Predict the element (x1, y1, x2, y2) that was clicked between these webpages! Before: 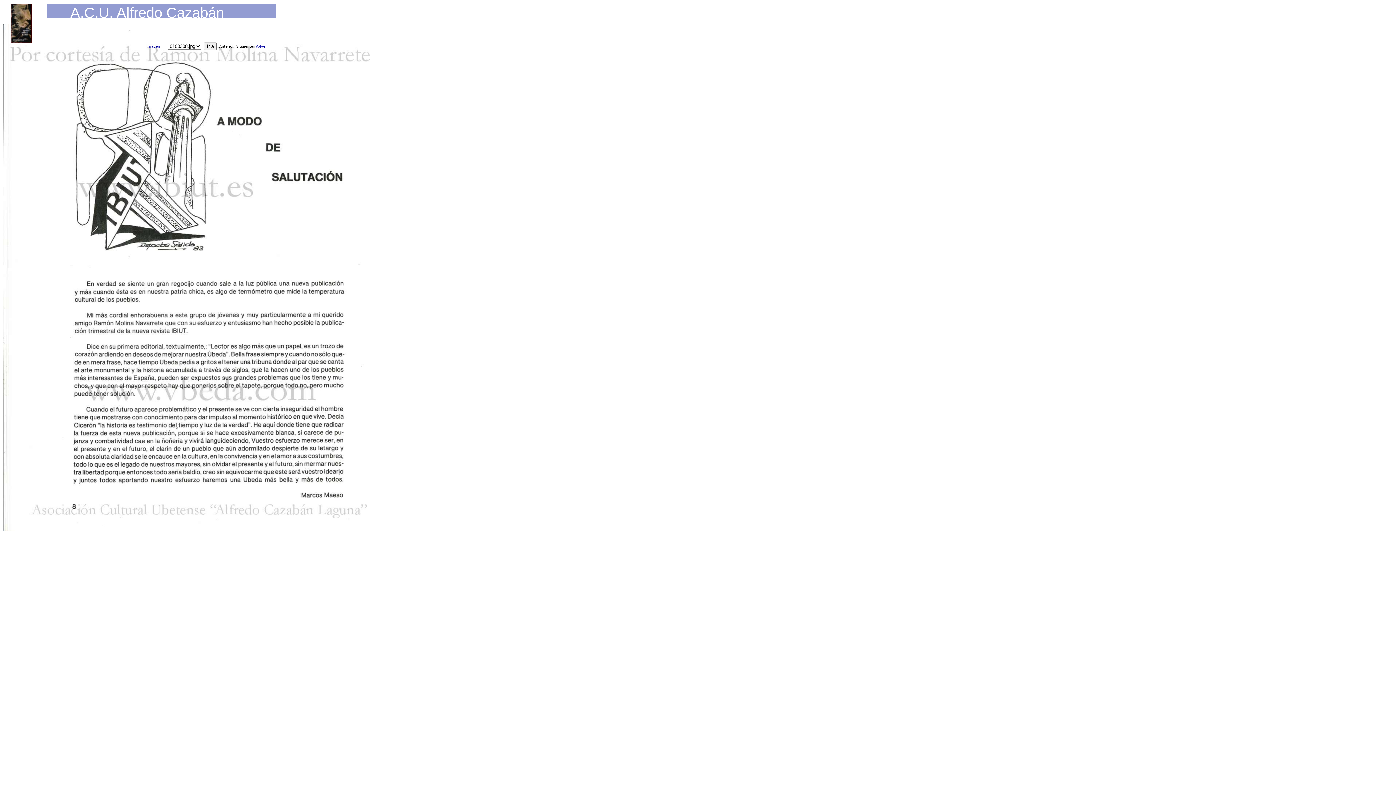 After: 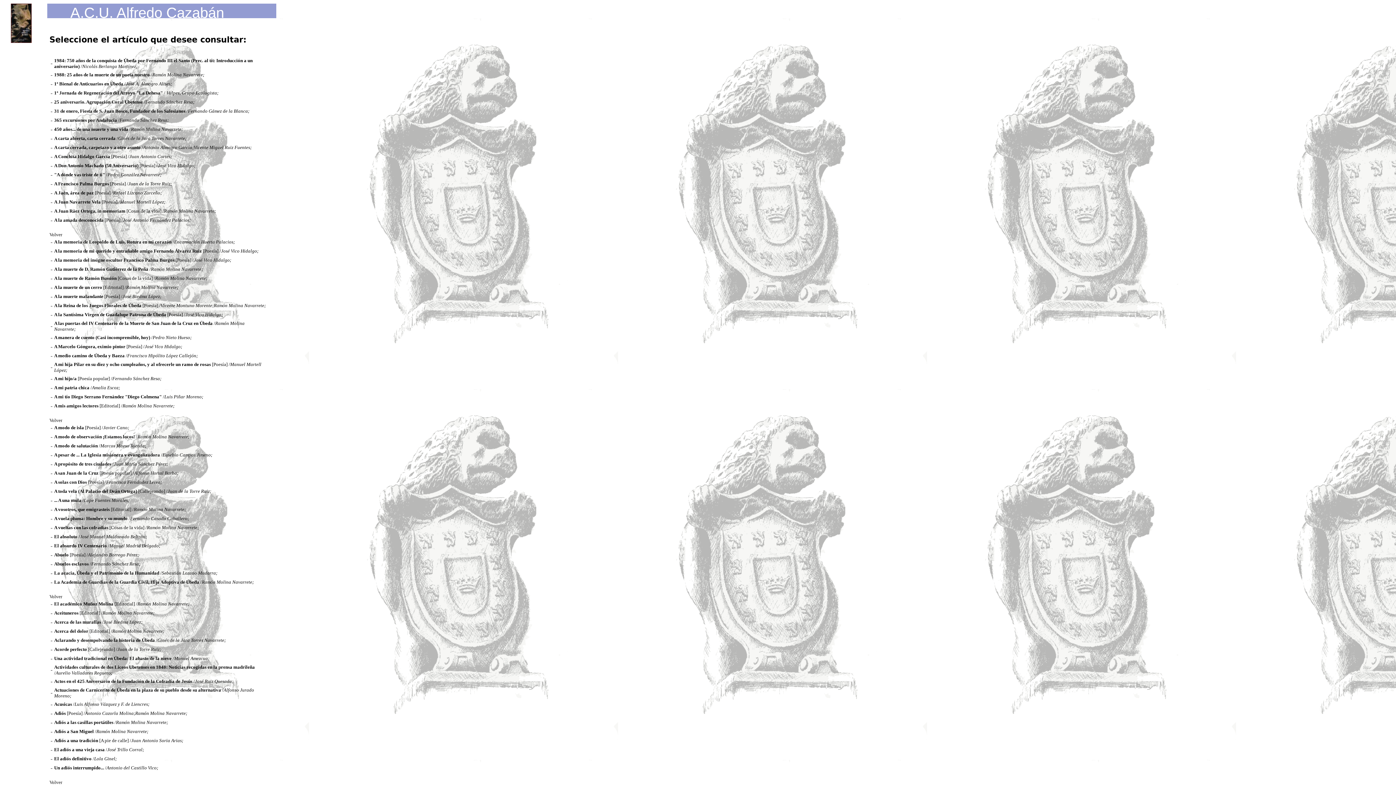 Action: bbox: (255, 44, 266, 48) label: Volver